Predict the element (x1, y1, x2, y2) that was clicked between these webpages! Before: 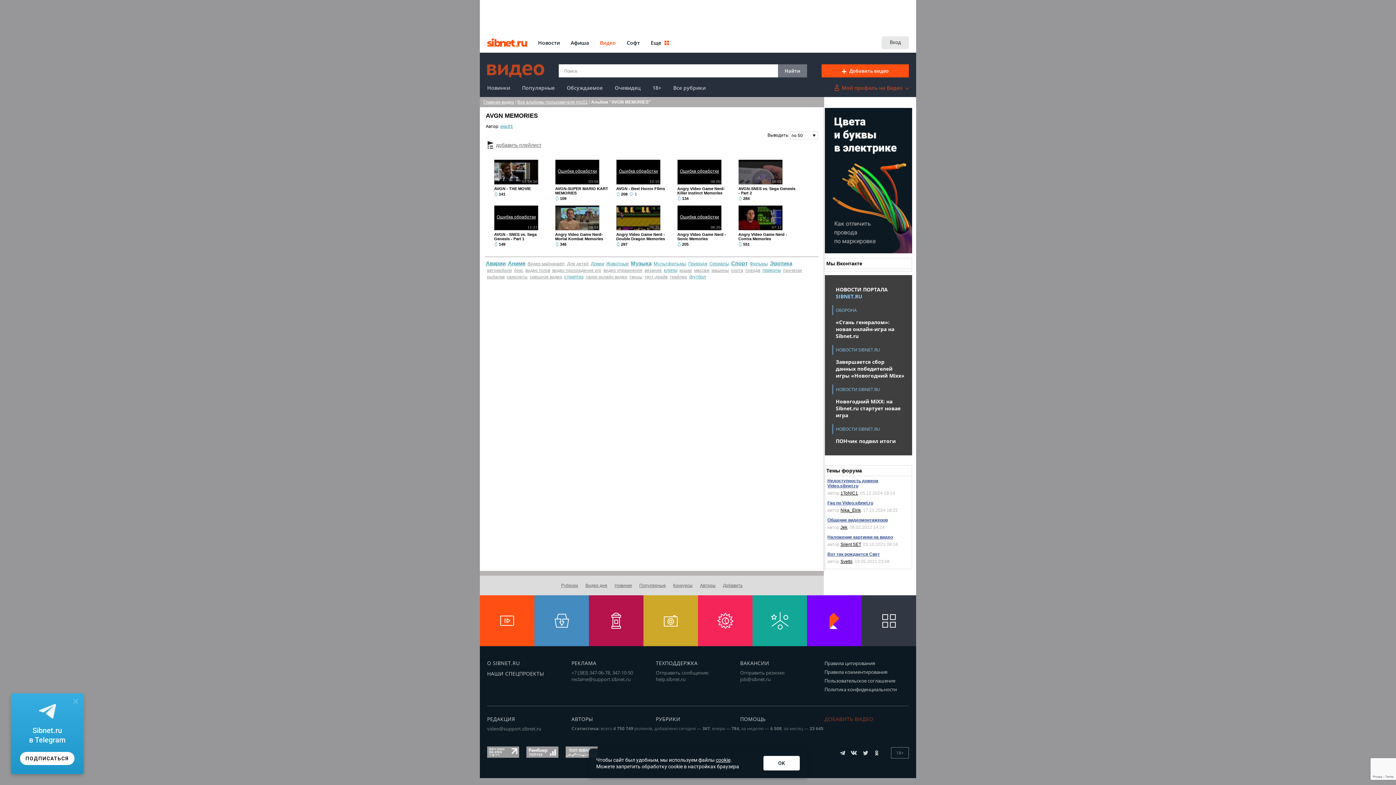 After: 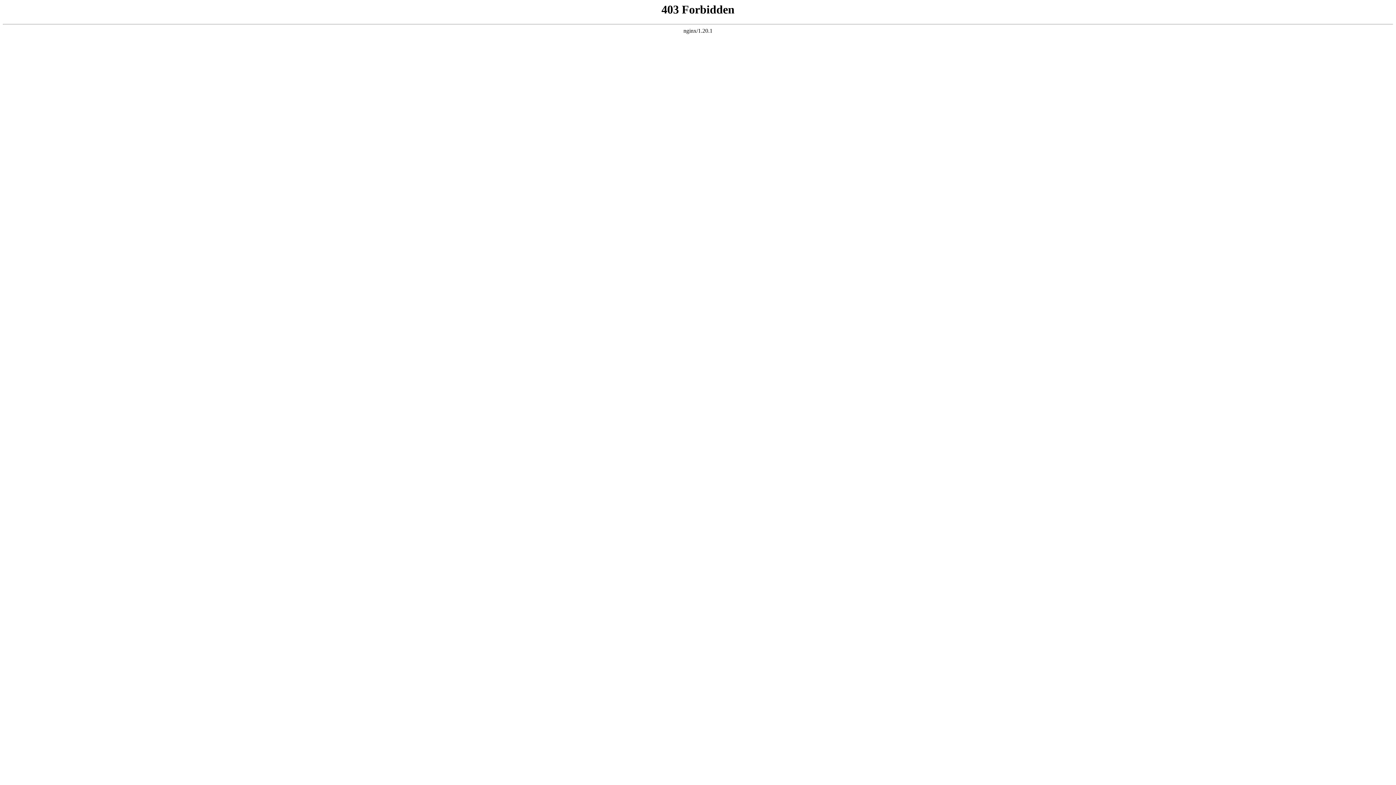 Action: bbox: (827, 517, 888, 522) label: Общение видеомонтажеров